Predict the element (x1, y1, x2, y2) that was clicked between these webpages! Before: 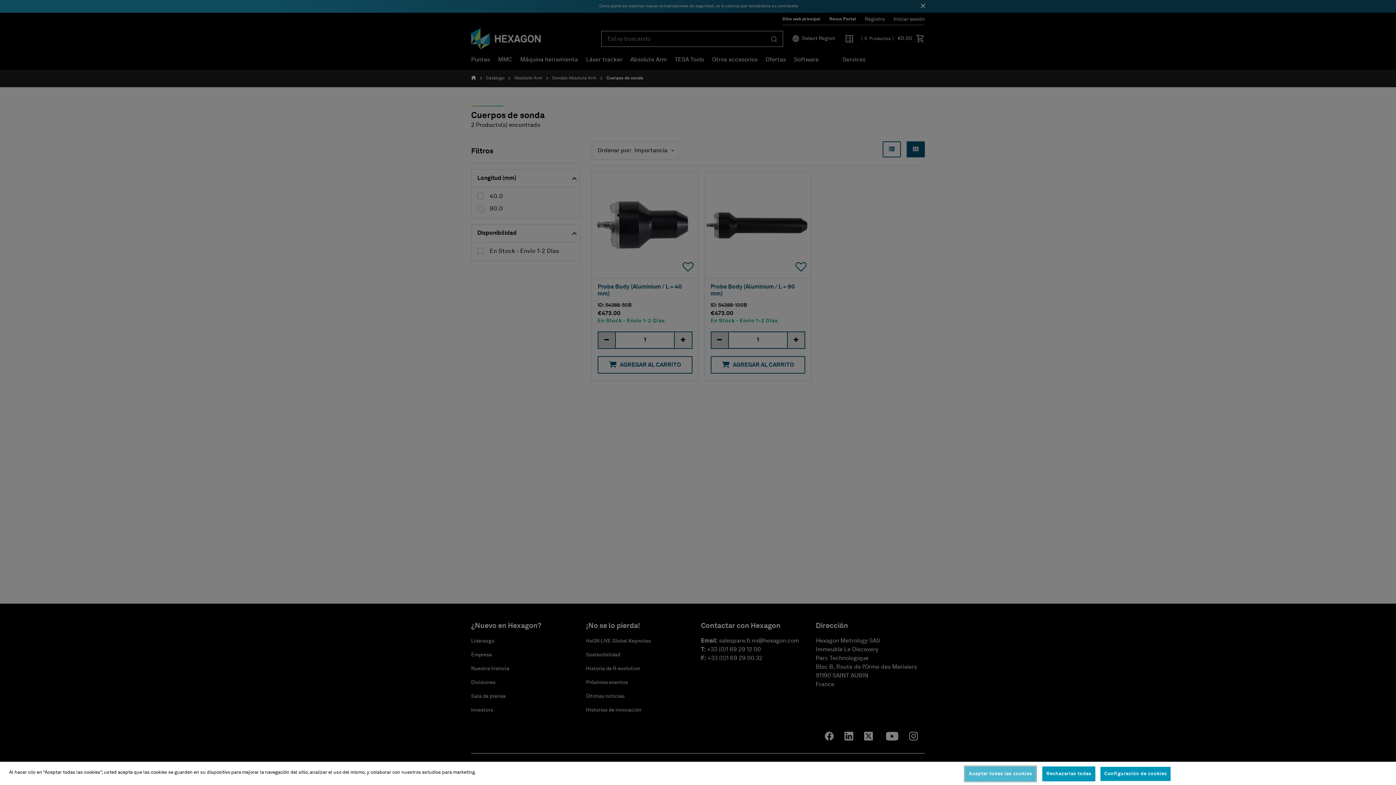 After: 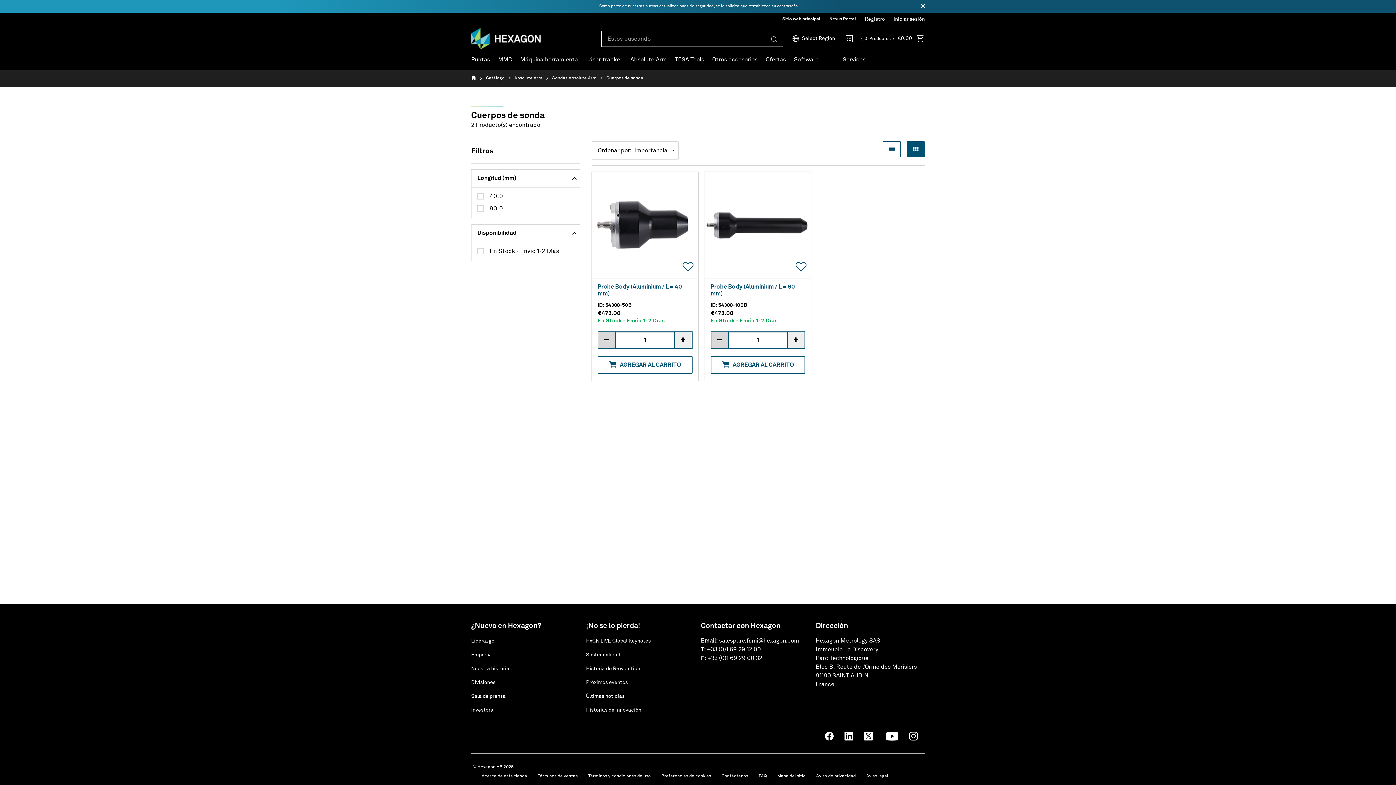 Action: label: Aceptar todas las cookies bbox: (965, 766, 1036, 781)